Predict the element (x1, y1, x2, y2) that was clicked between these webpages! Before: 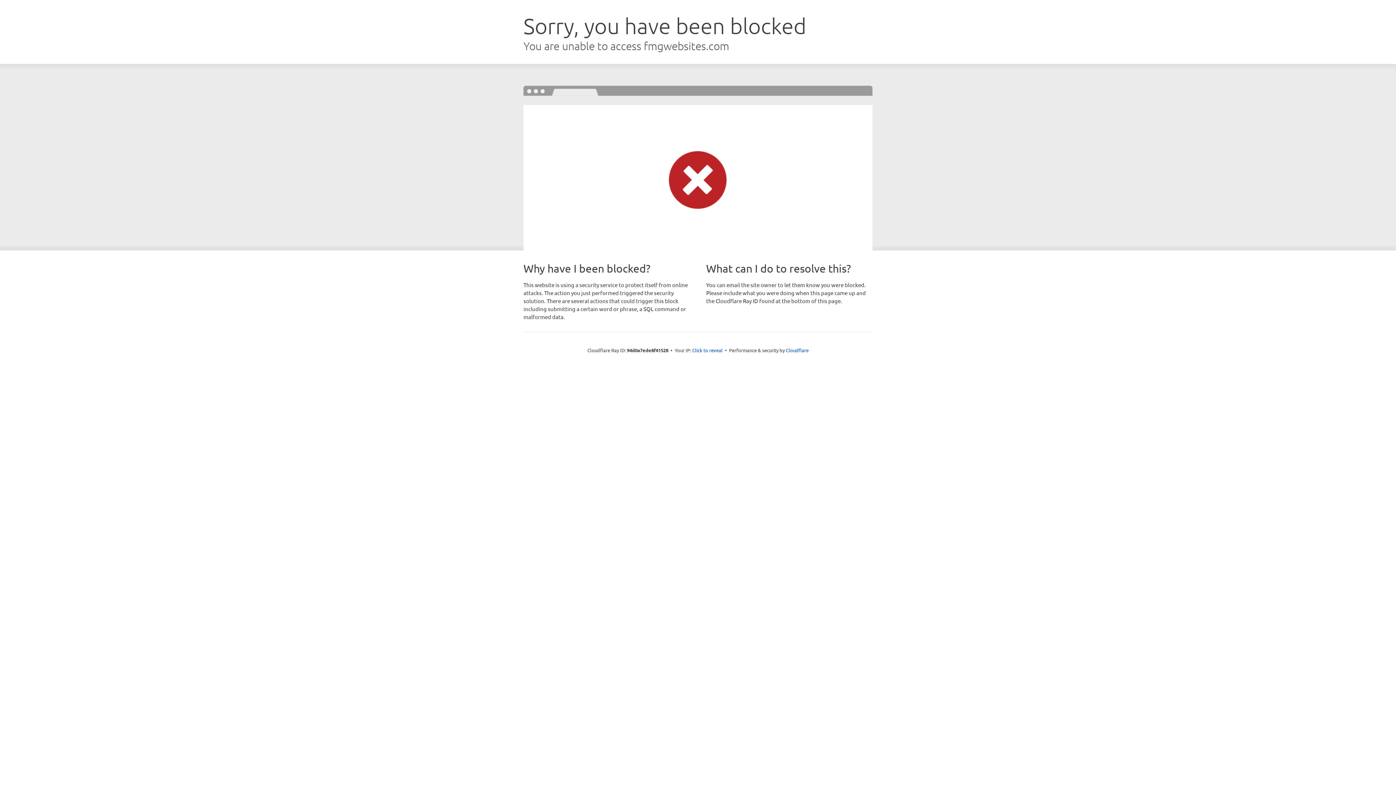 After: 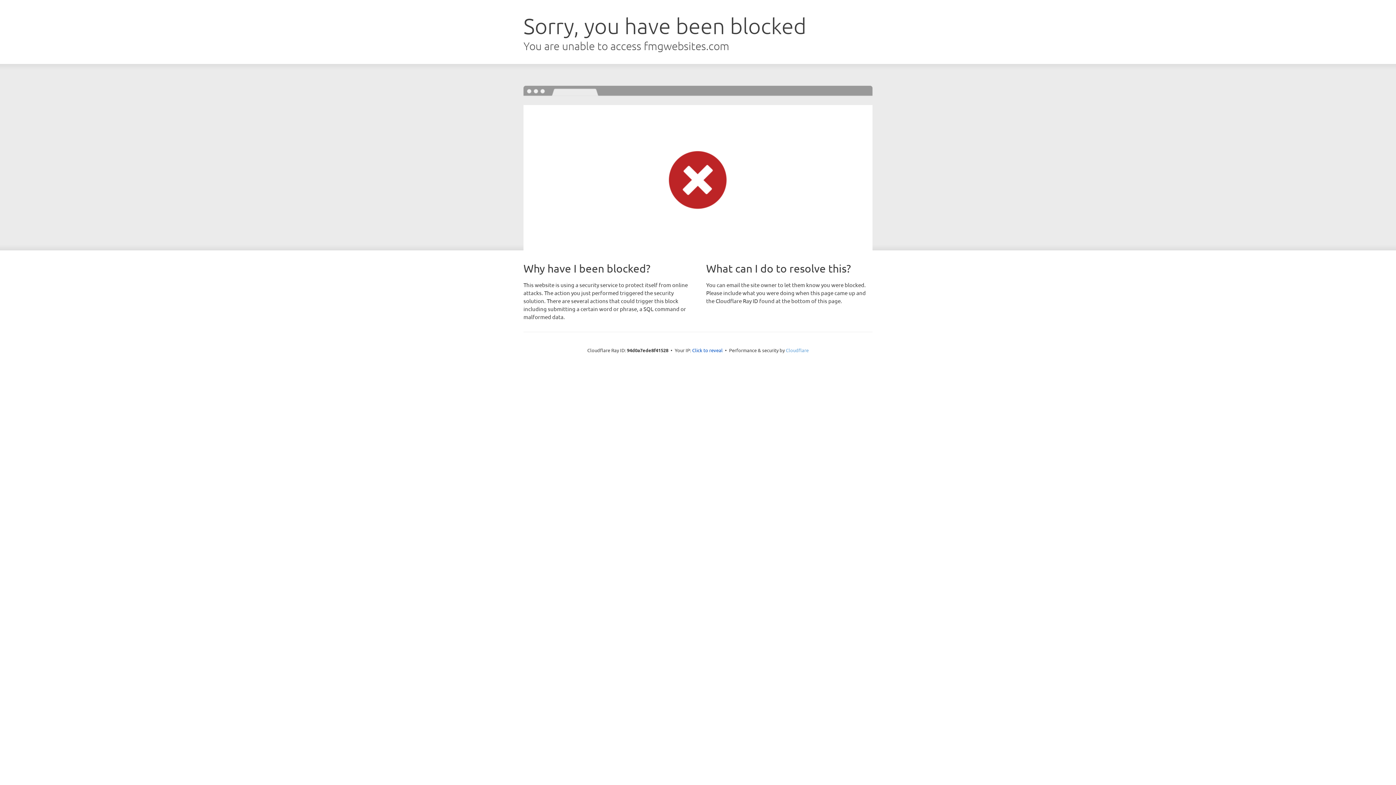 Action: bbox: (786, 347, 808, 353) label: Cloudflare